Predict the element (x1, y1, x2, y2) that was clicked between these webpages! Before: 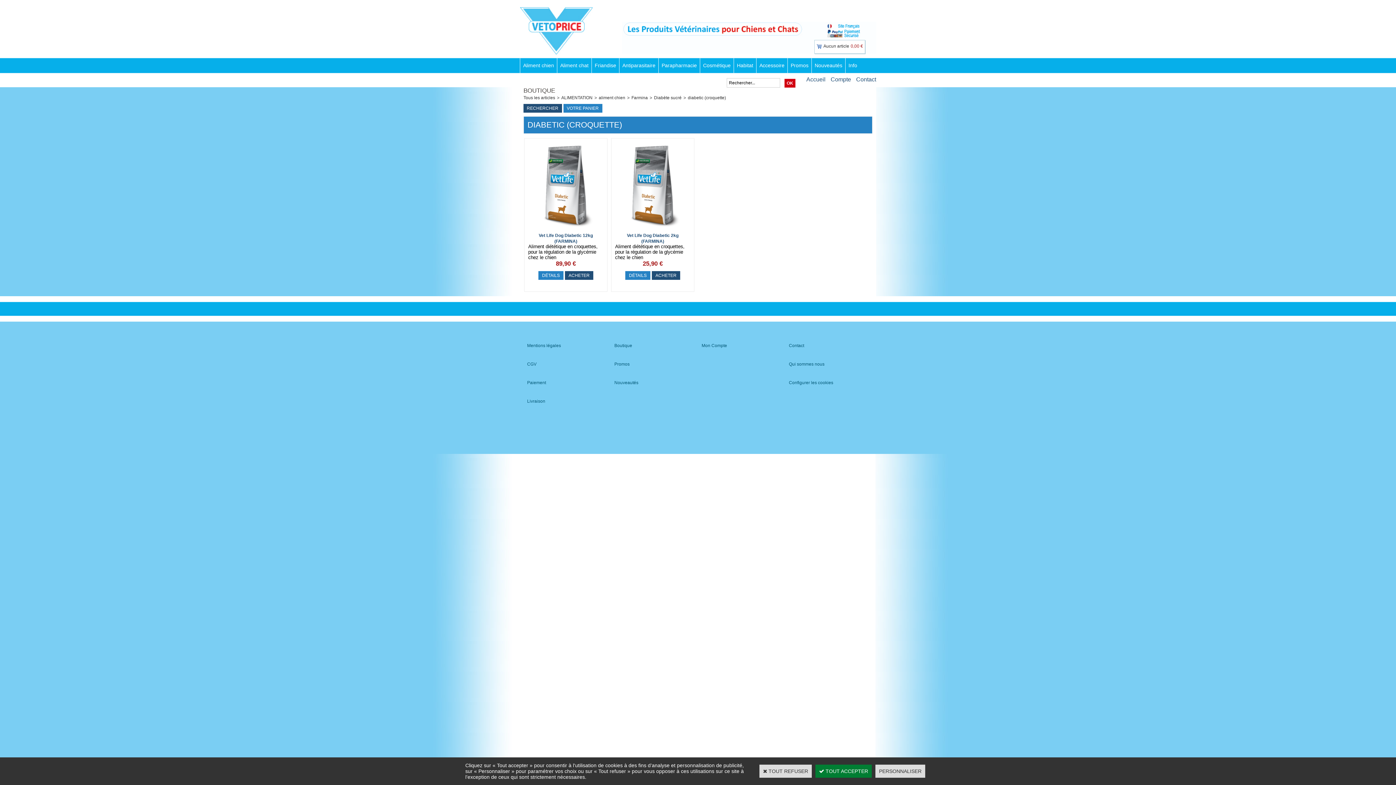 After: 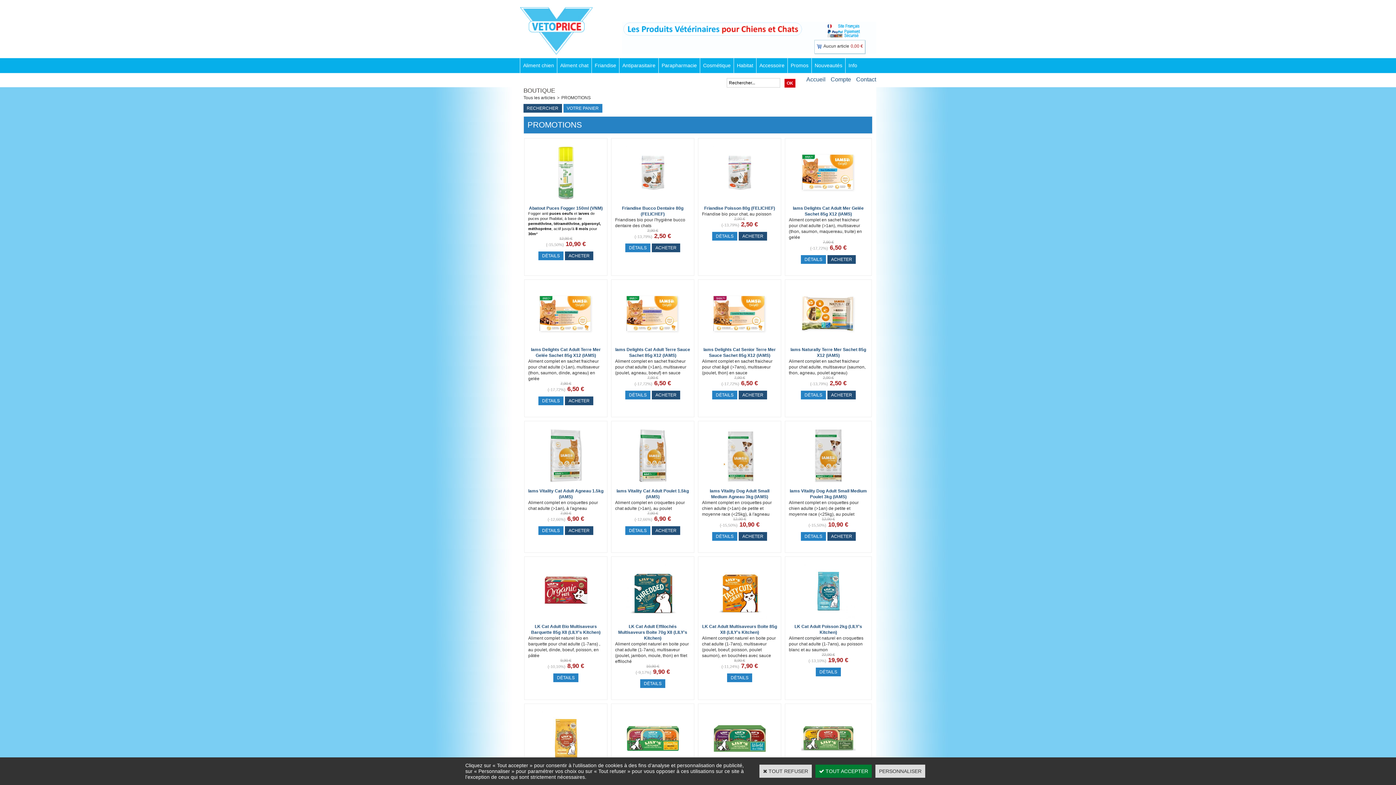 Action: label: Promos bbox: (614, 361, 629, 366)